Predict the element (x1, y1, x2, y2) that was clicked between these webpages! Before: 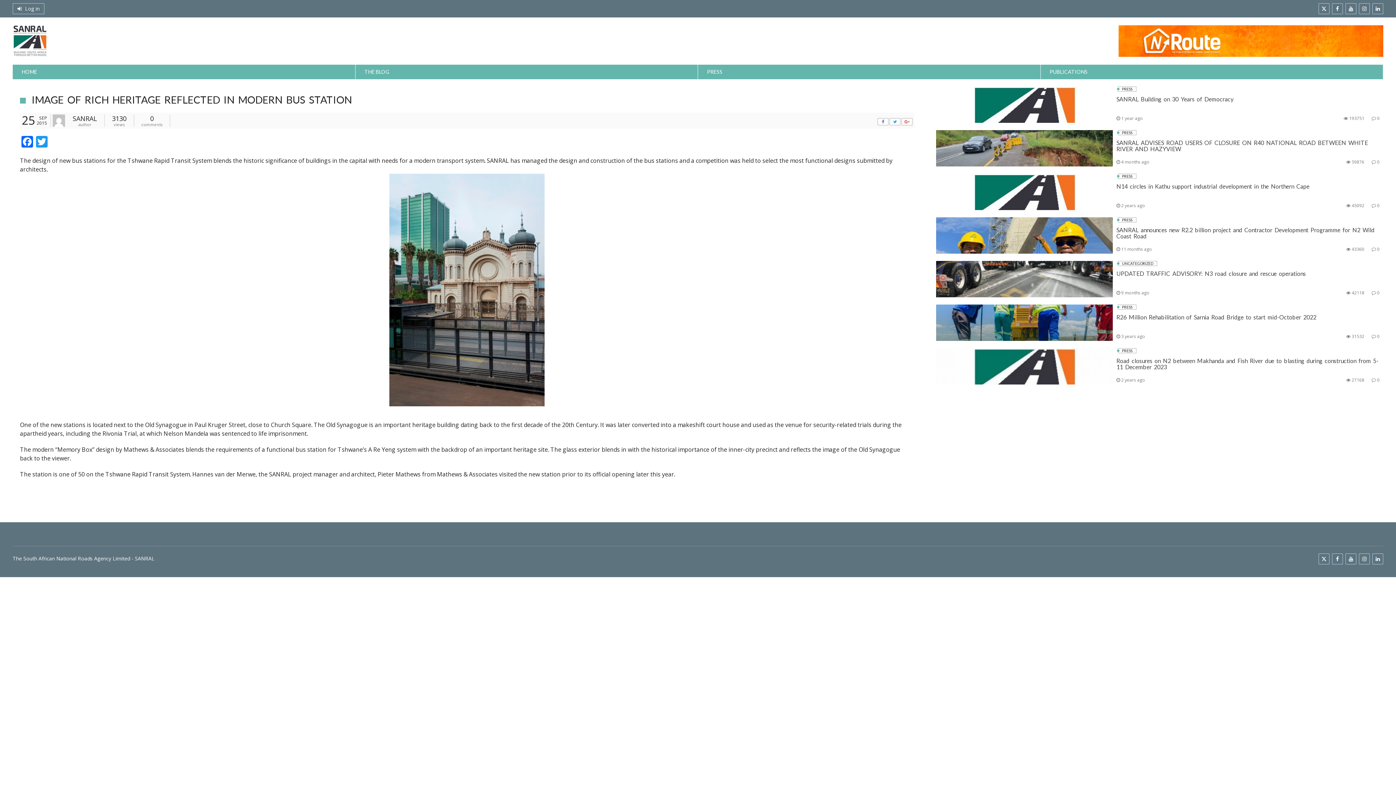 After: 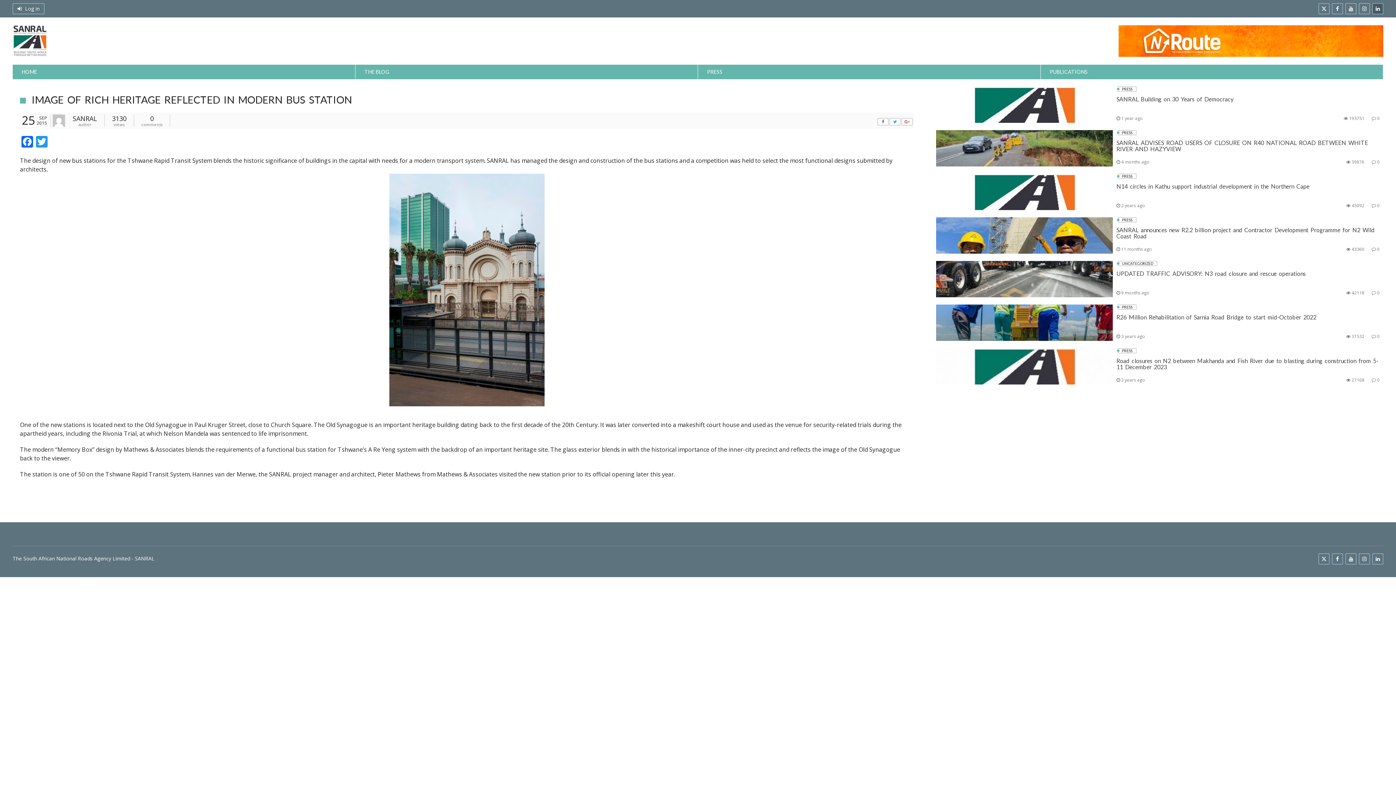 Action: bbox: (1372, 3, 1383, 14)